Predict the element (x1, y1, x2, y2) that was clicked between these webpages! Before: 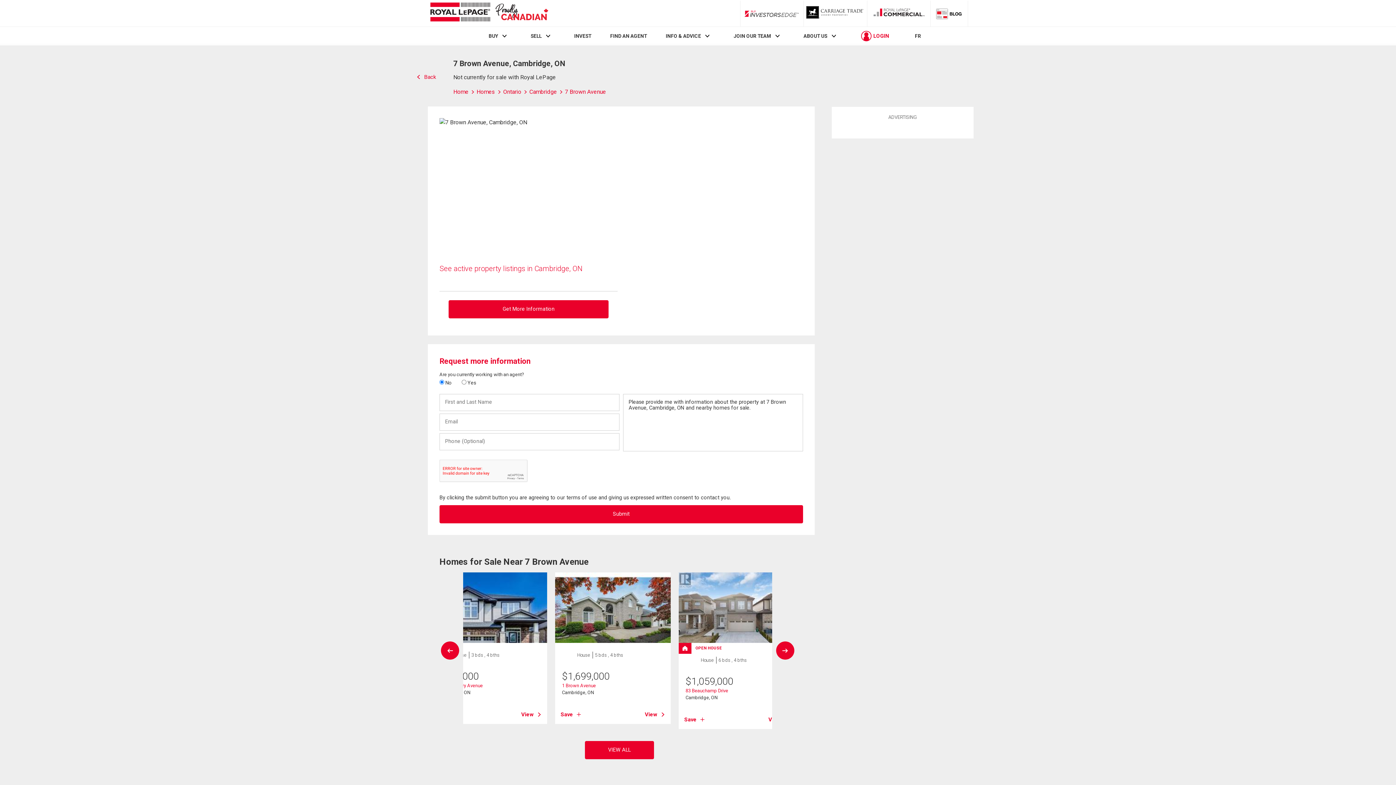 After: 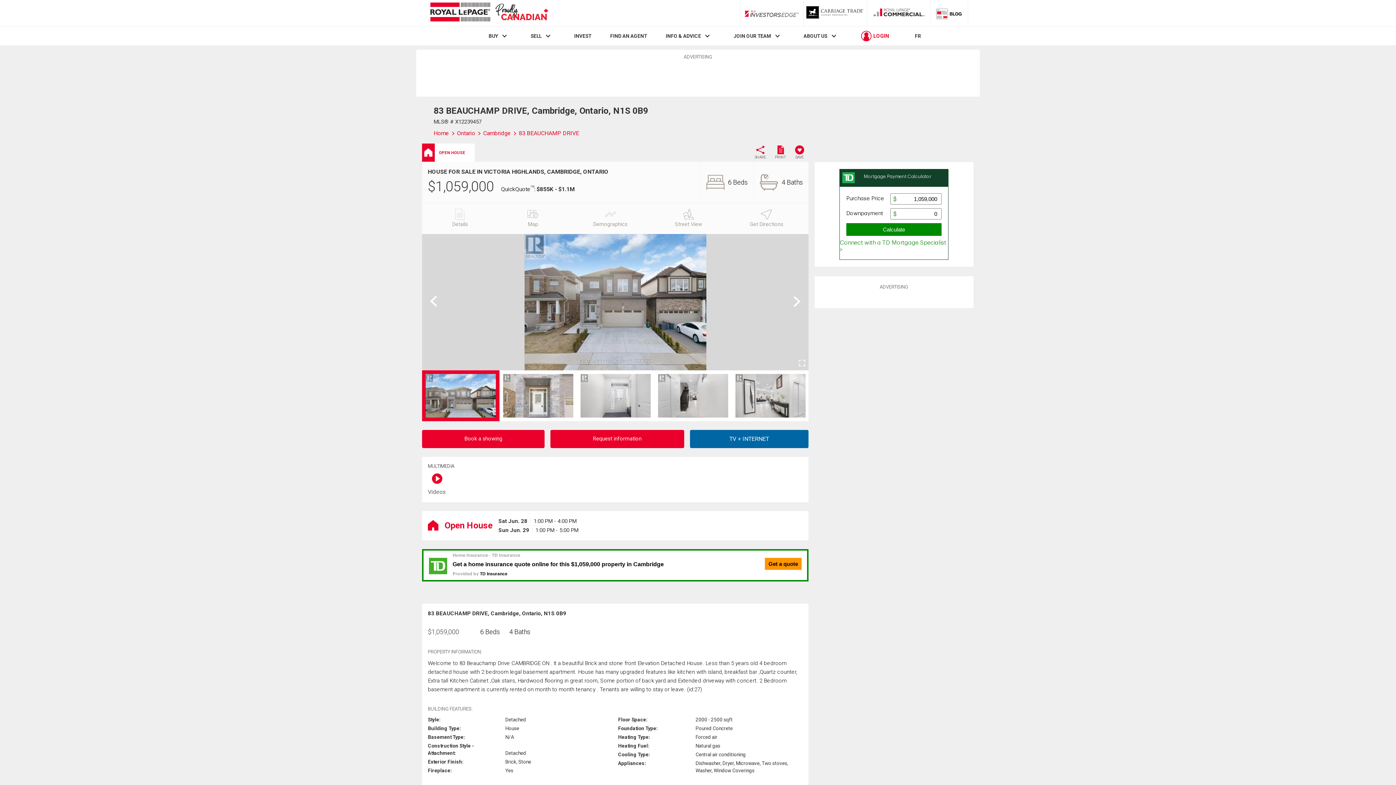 Action: bbox: (678, 572, 794, 643)